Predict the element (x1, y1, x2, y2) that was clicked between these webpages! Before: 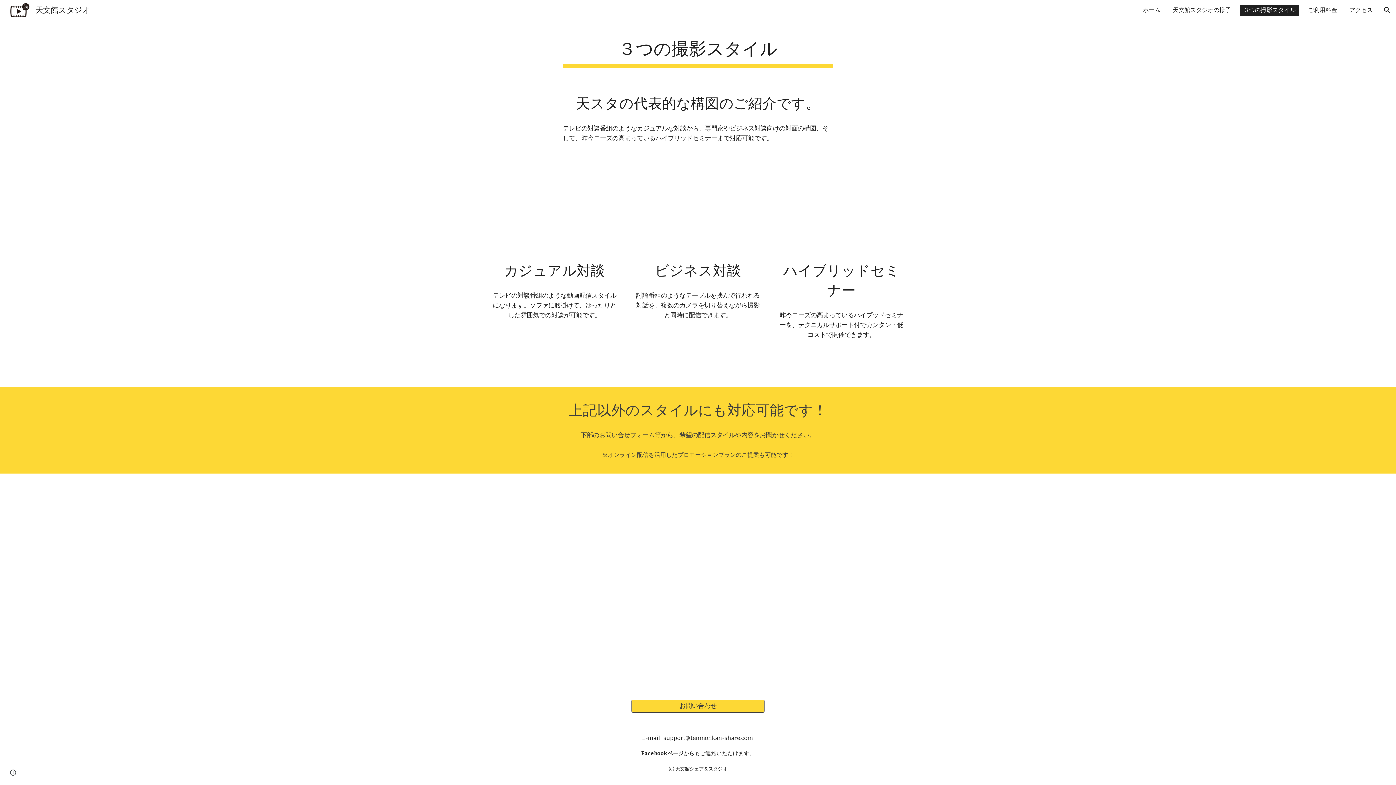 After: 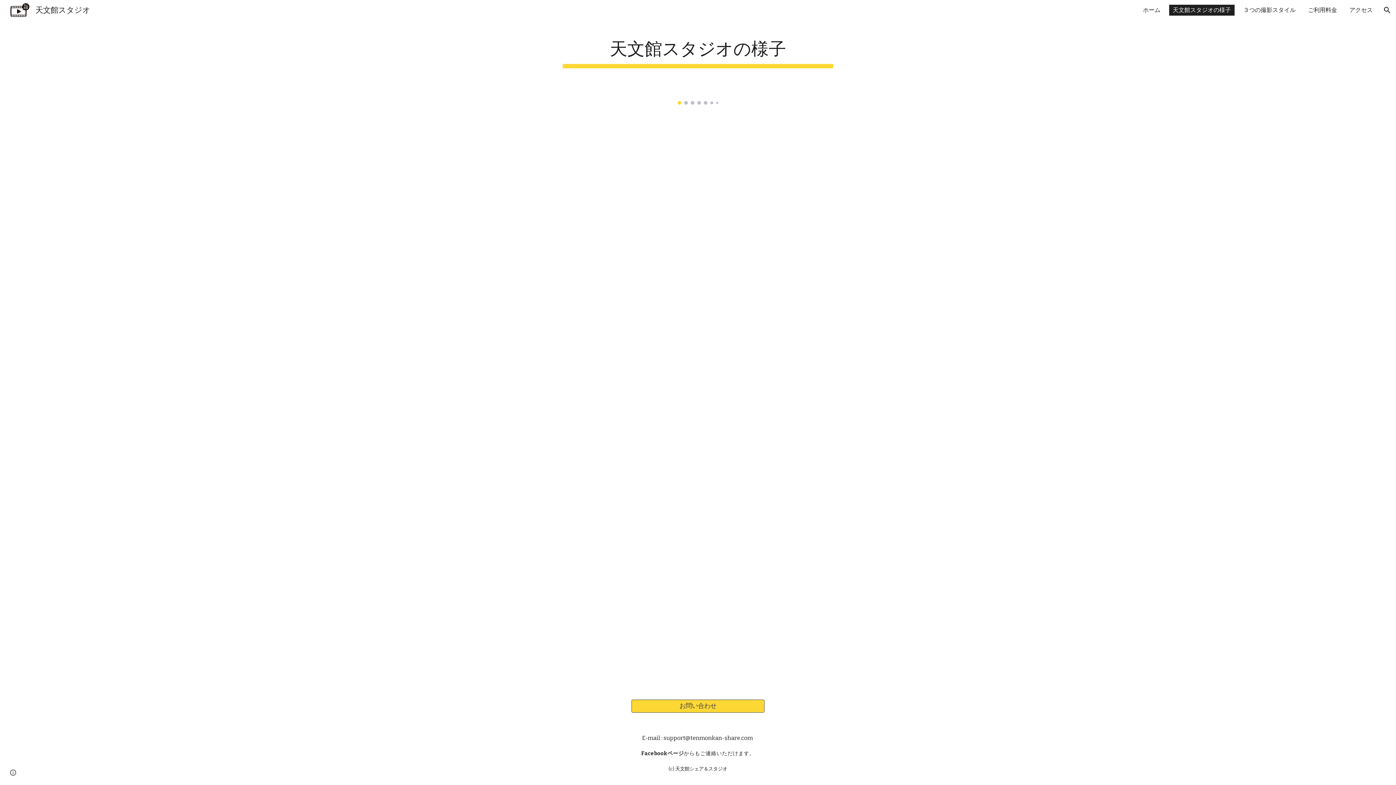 Action: label: 天文館スタジオの様子 bbox: (1169, 4, 1234, 15)